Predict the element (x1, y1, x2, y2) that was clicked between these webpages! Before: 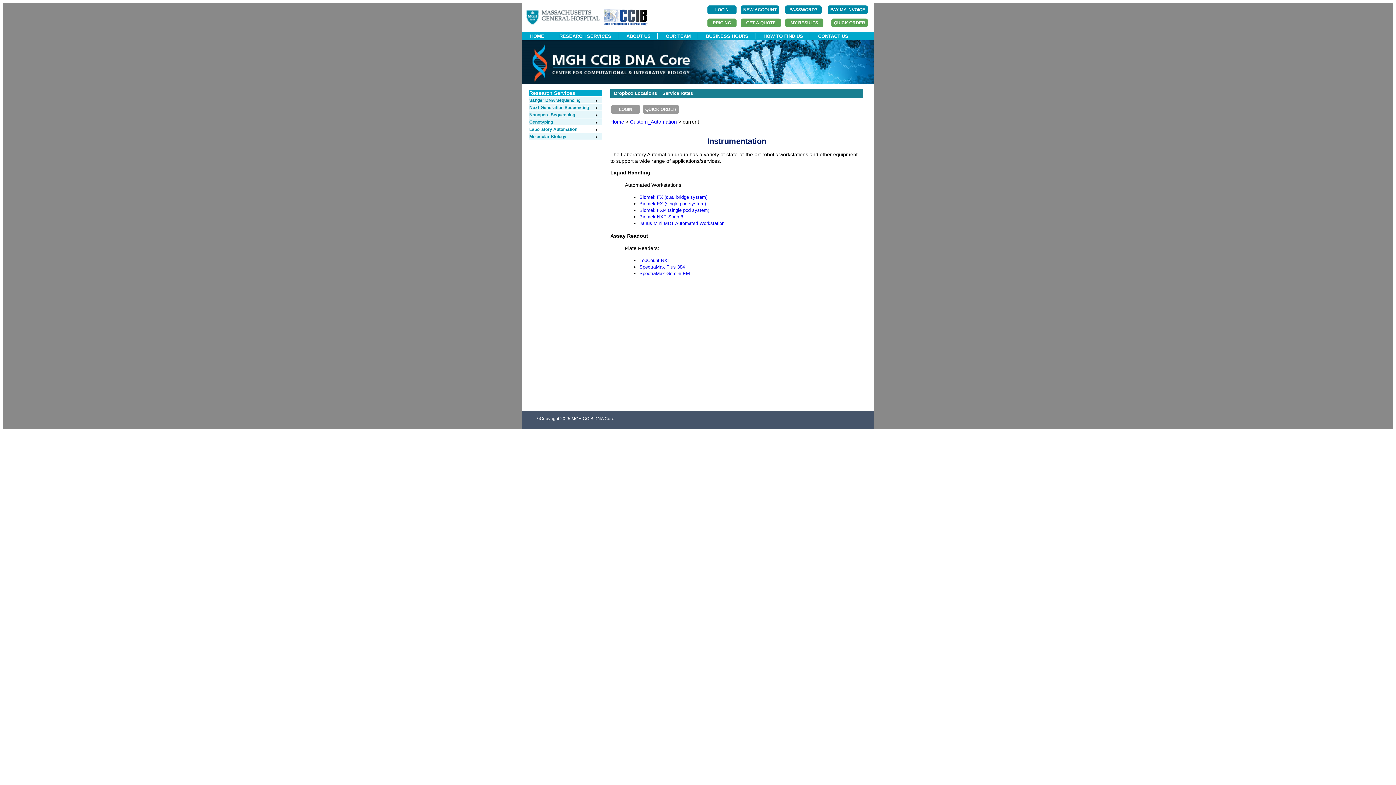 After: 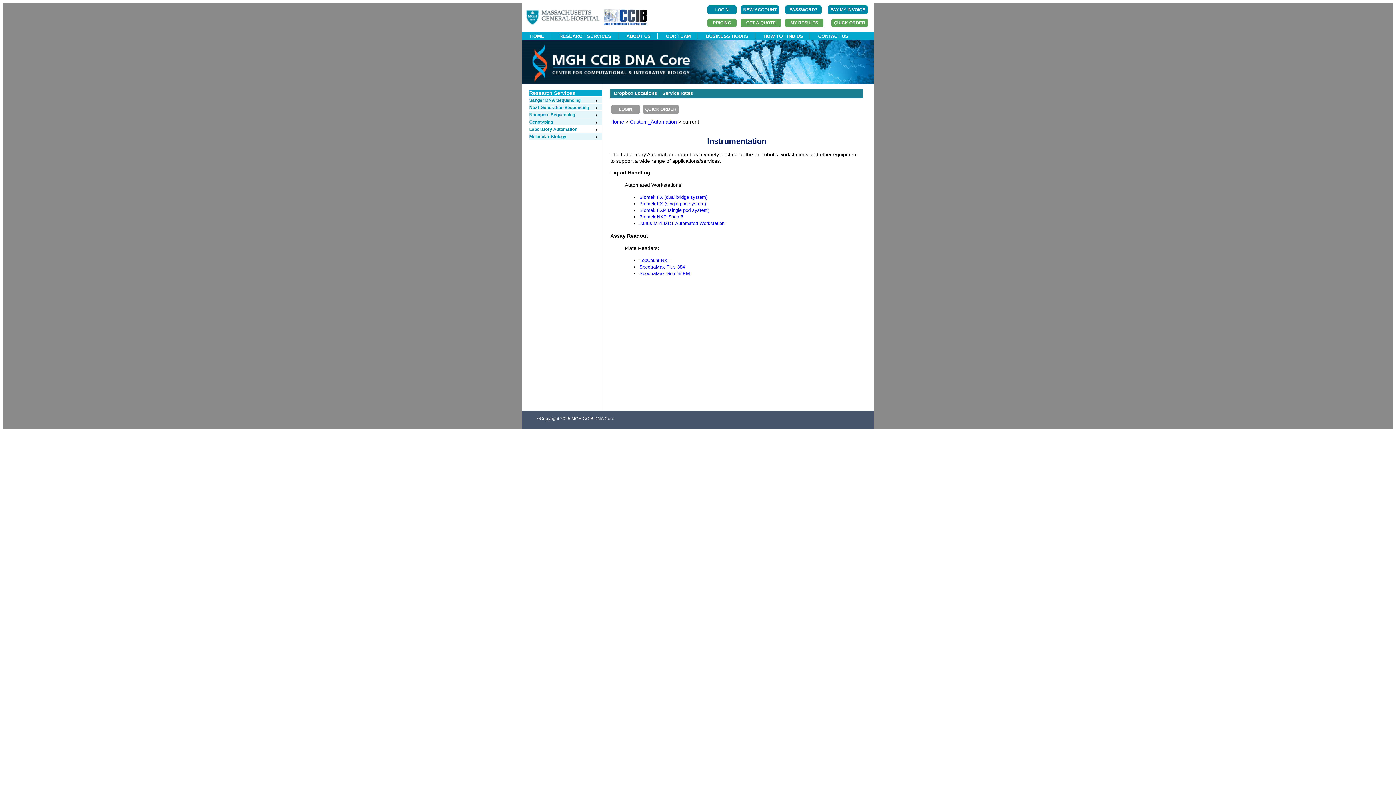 Action: label: Research Services bbox: (529, 90, 575, 96)